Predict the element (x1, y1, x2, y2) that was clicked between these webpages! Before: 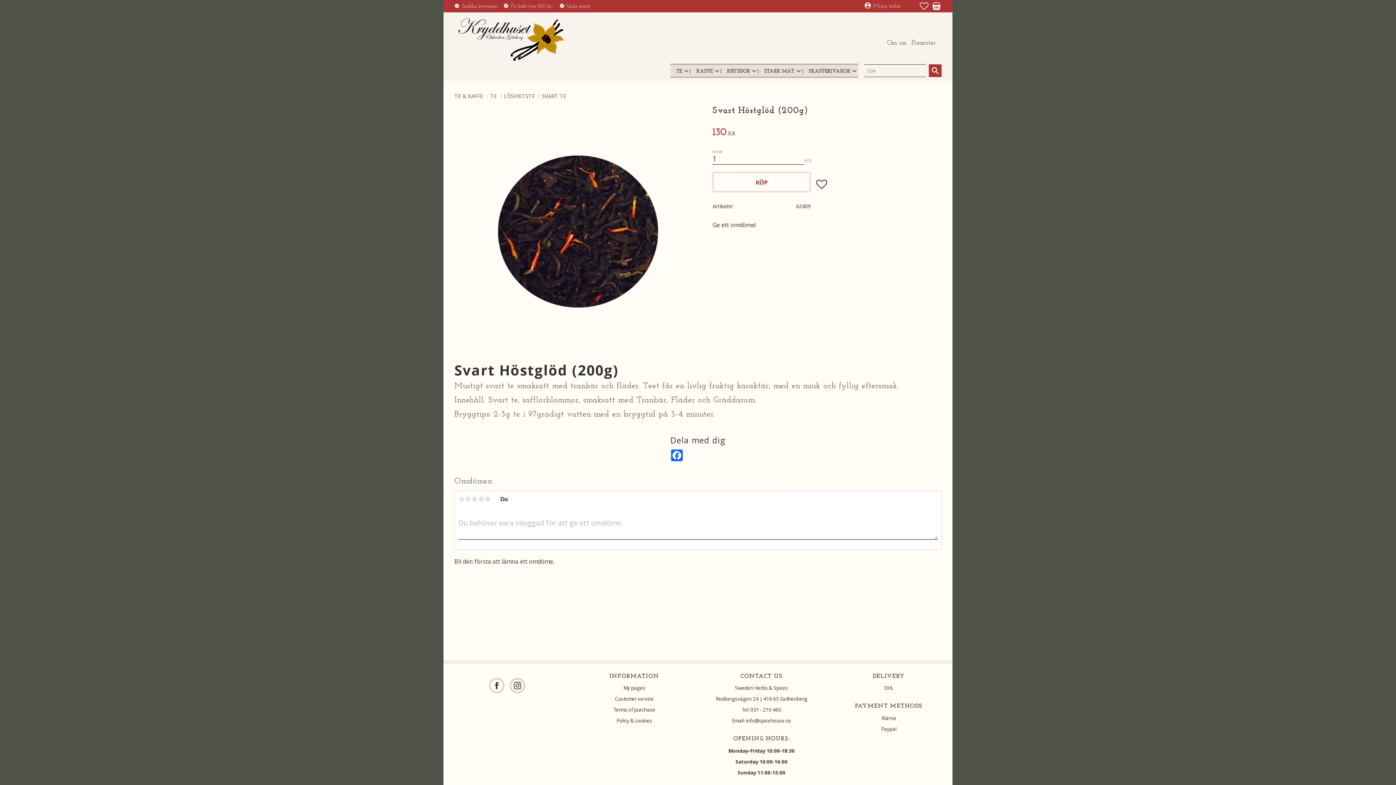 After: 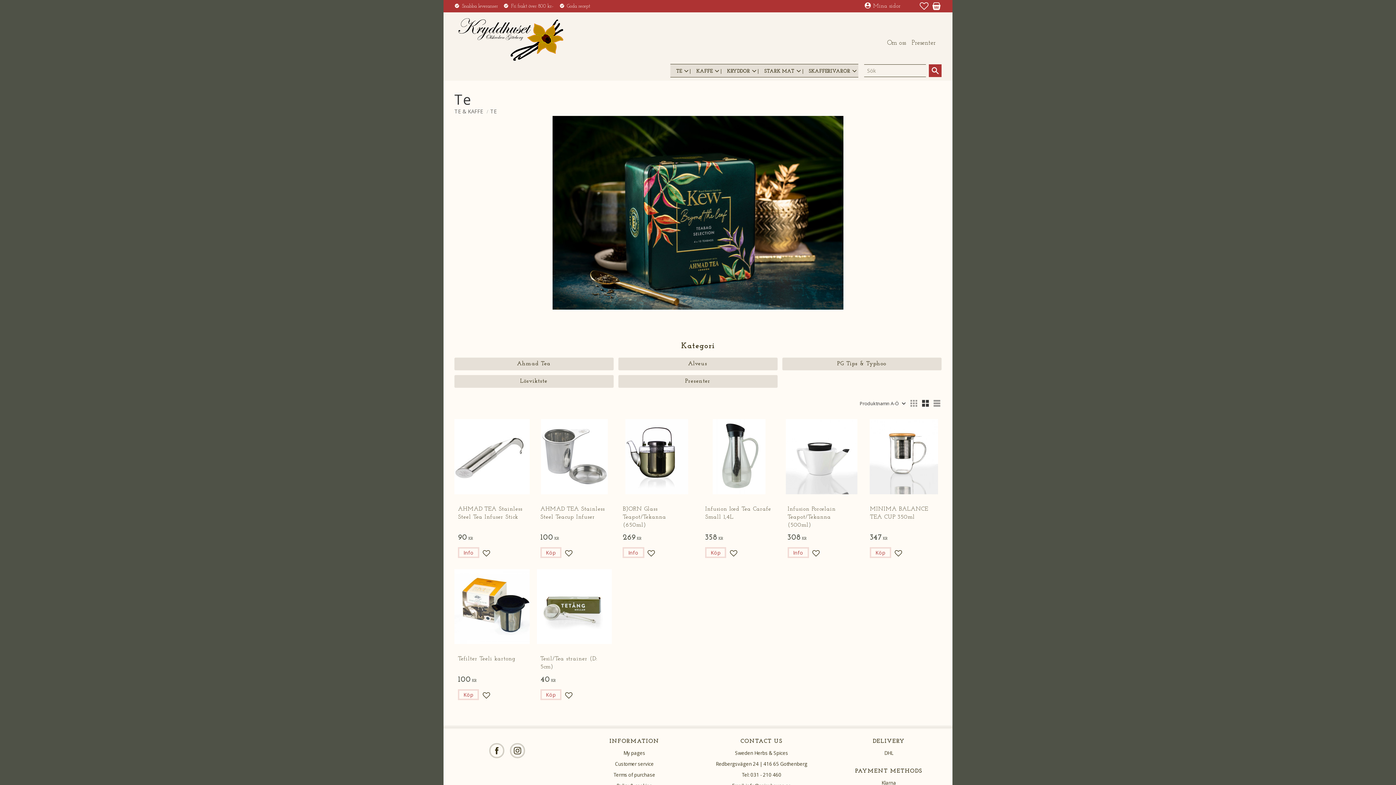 Action: label: TE bbox: (670, 69, 690, 73)